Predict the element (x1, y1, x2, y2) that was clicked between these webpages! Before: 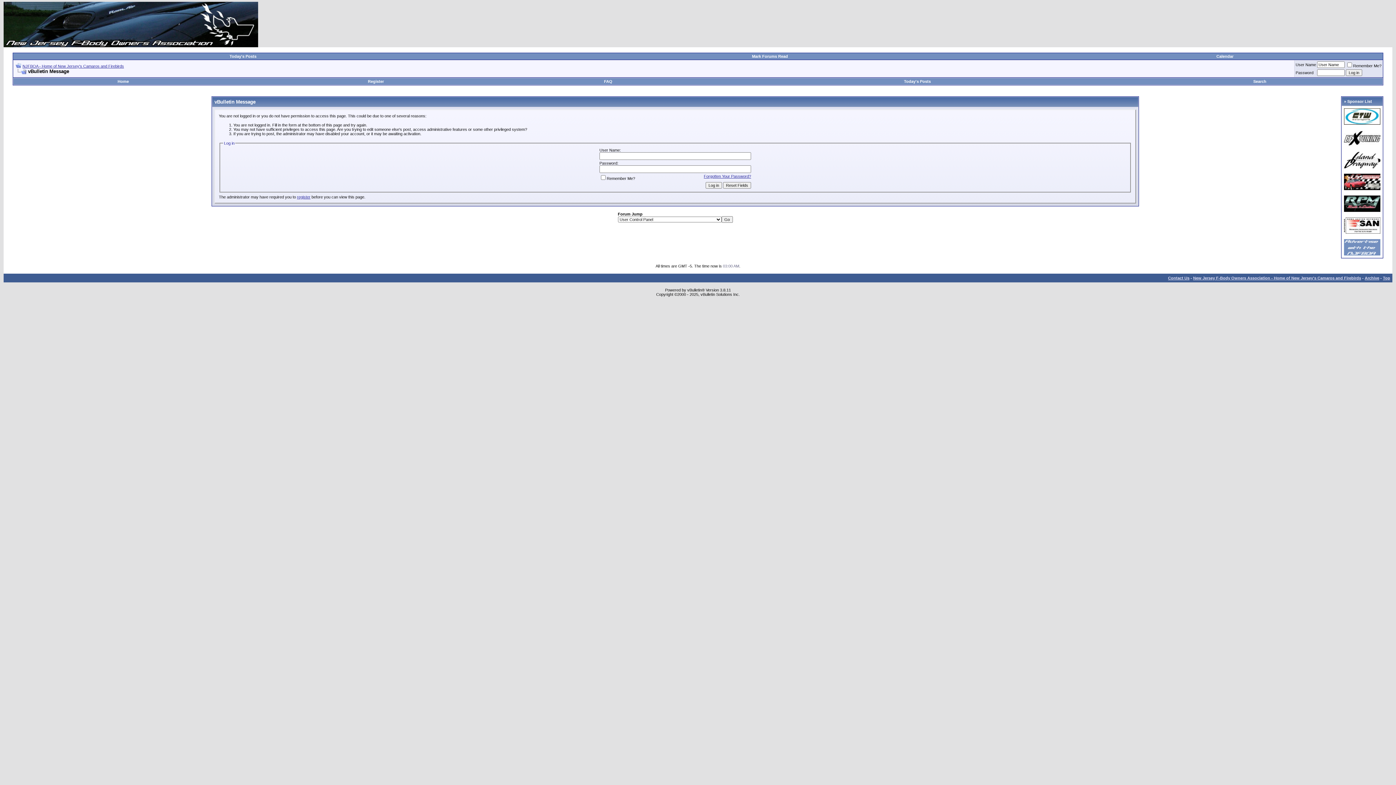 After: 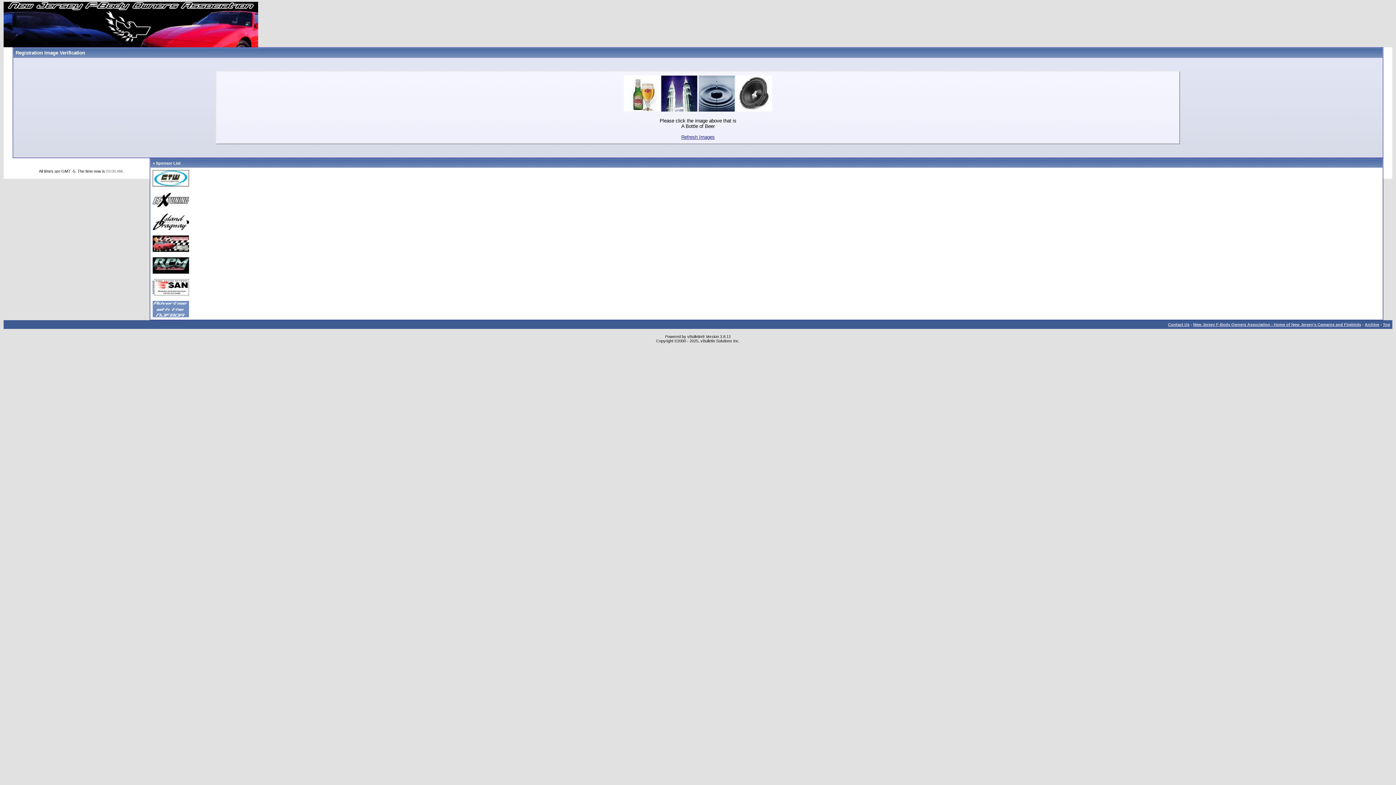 Action: bbox: (368, 79, 384, 83) label: Register